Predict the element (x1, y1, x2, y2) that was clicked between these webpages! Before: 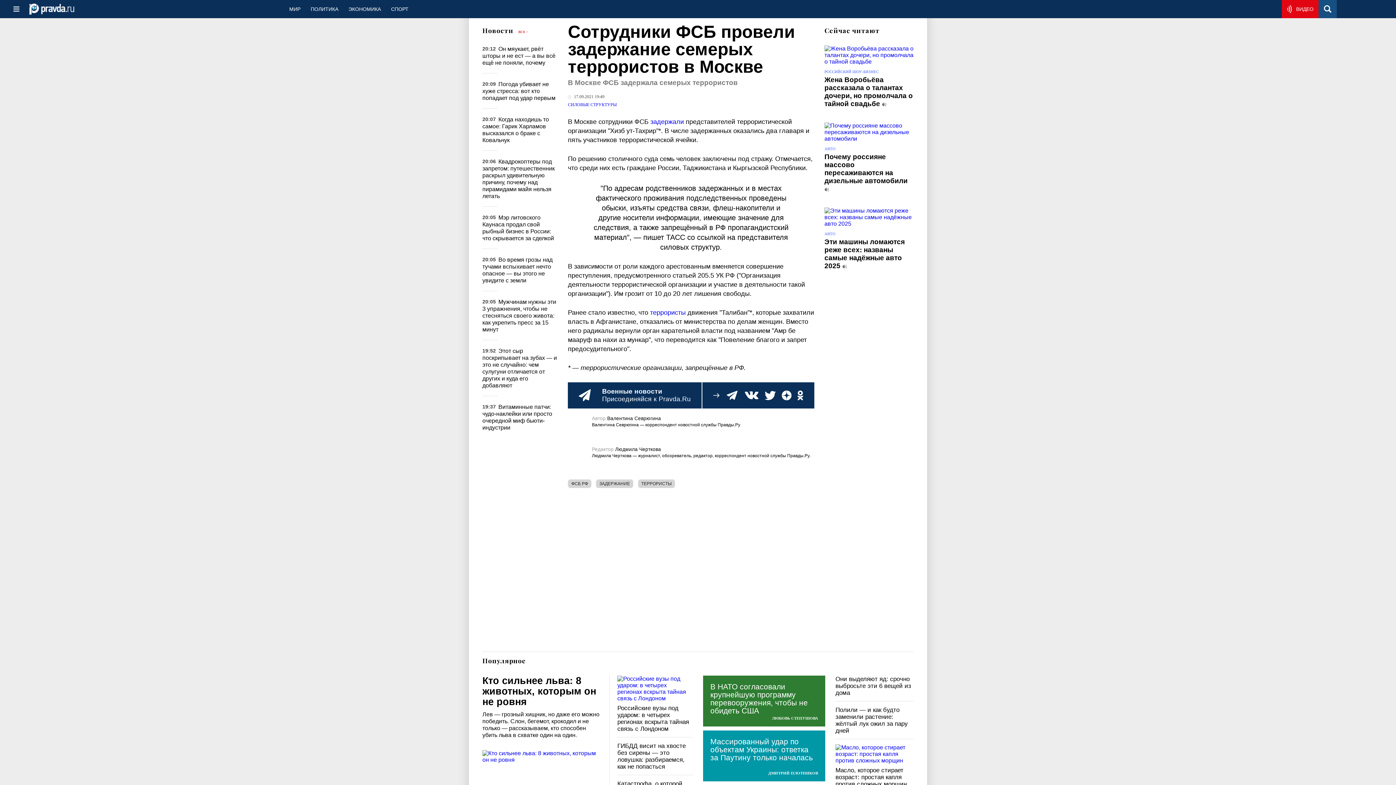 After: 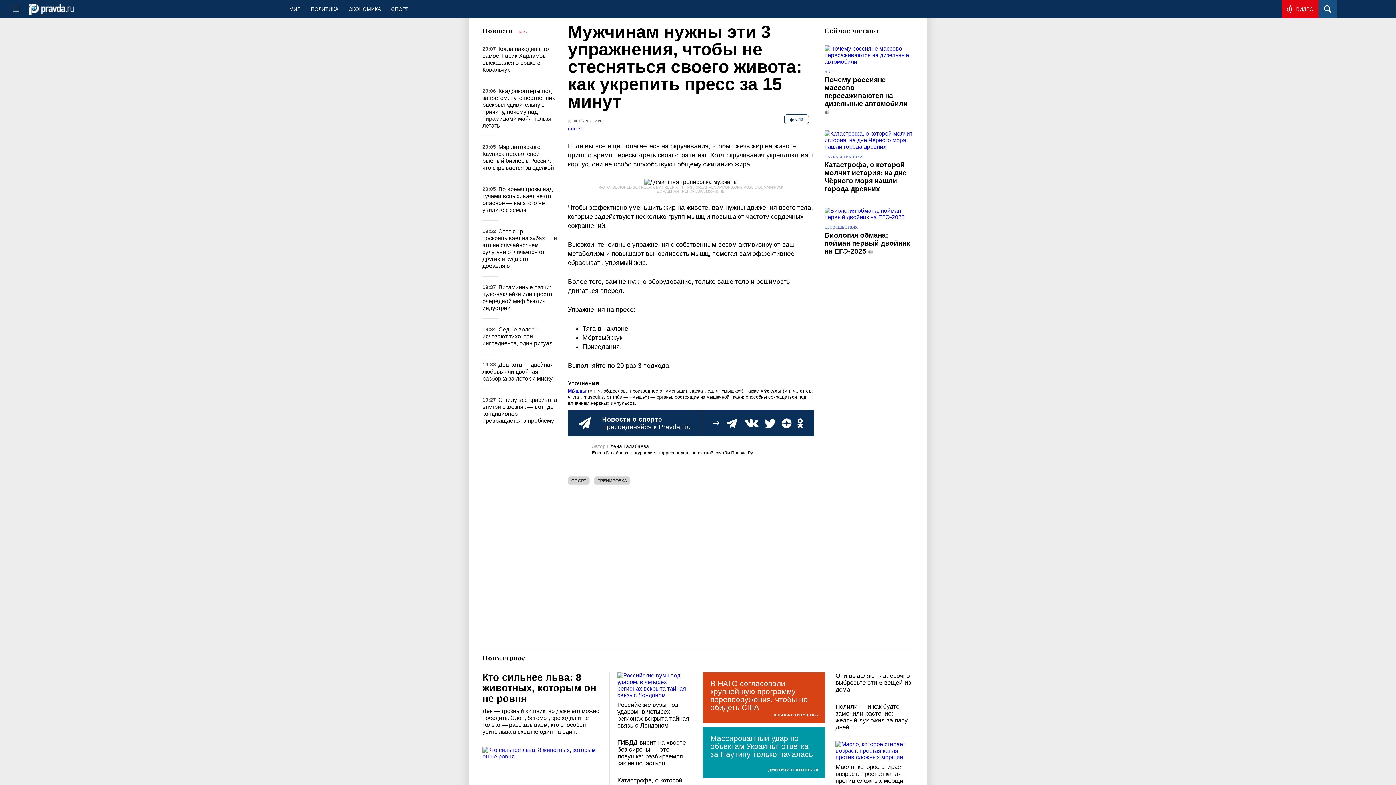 Action: label: Мужчинам нужны эти 3 упражнения, чтобы не стесняться своего живота: как укрепить пресс за 15 минут bbox: (482, 298, 556, 332)